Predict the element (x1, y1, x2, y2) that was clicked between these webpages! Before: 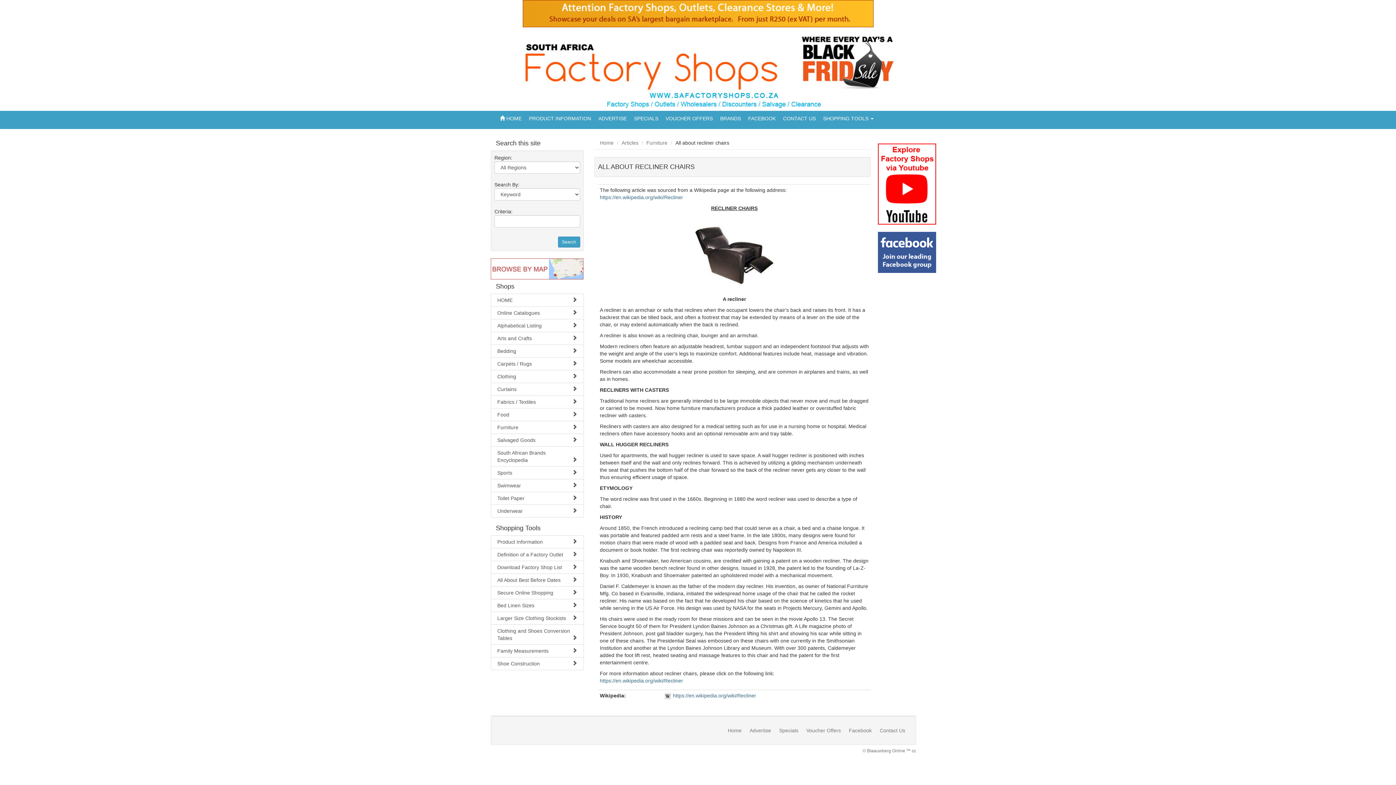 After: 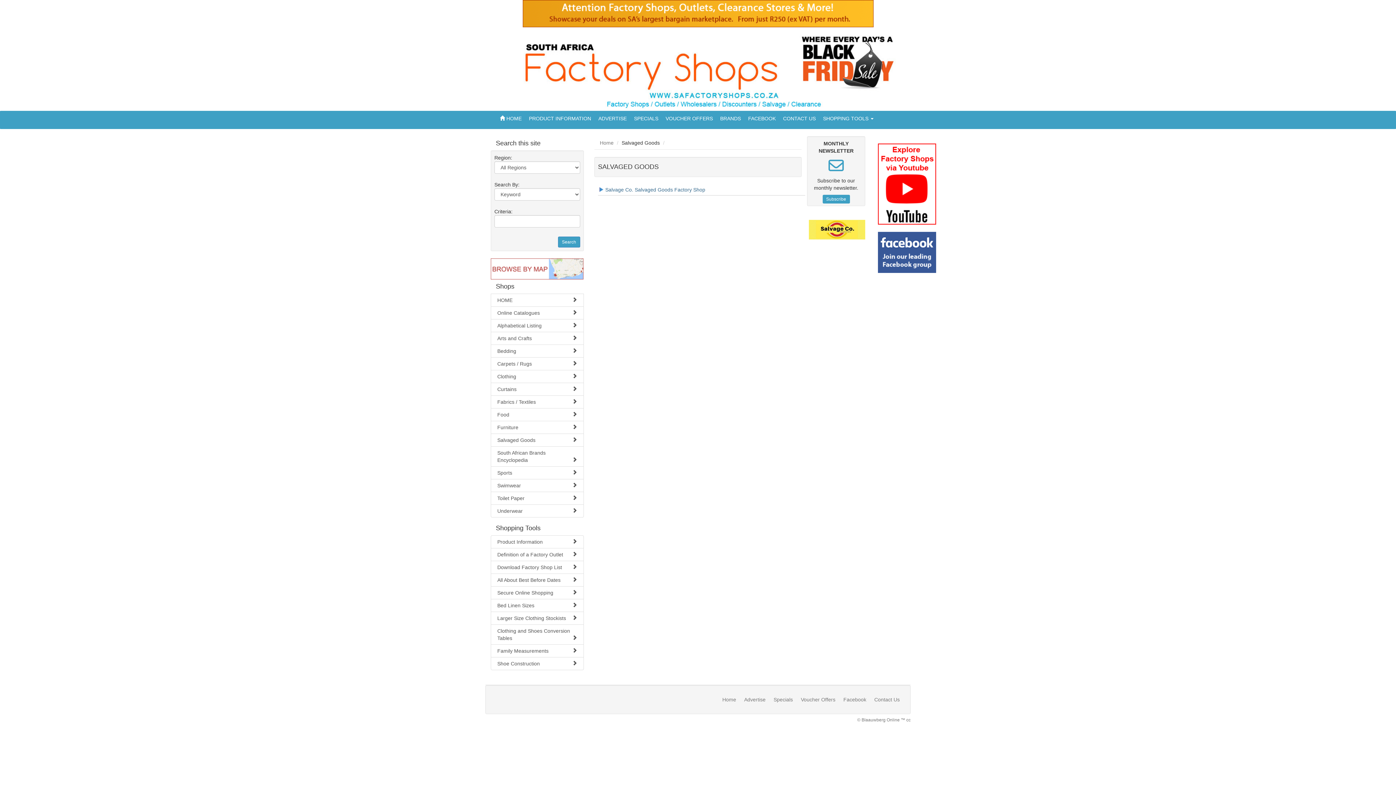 Action: bbox: (490, 433, 583, 446) label: Salvaged Goods